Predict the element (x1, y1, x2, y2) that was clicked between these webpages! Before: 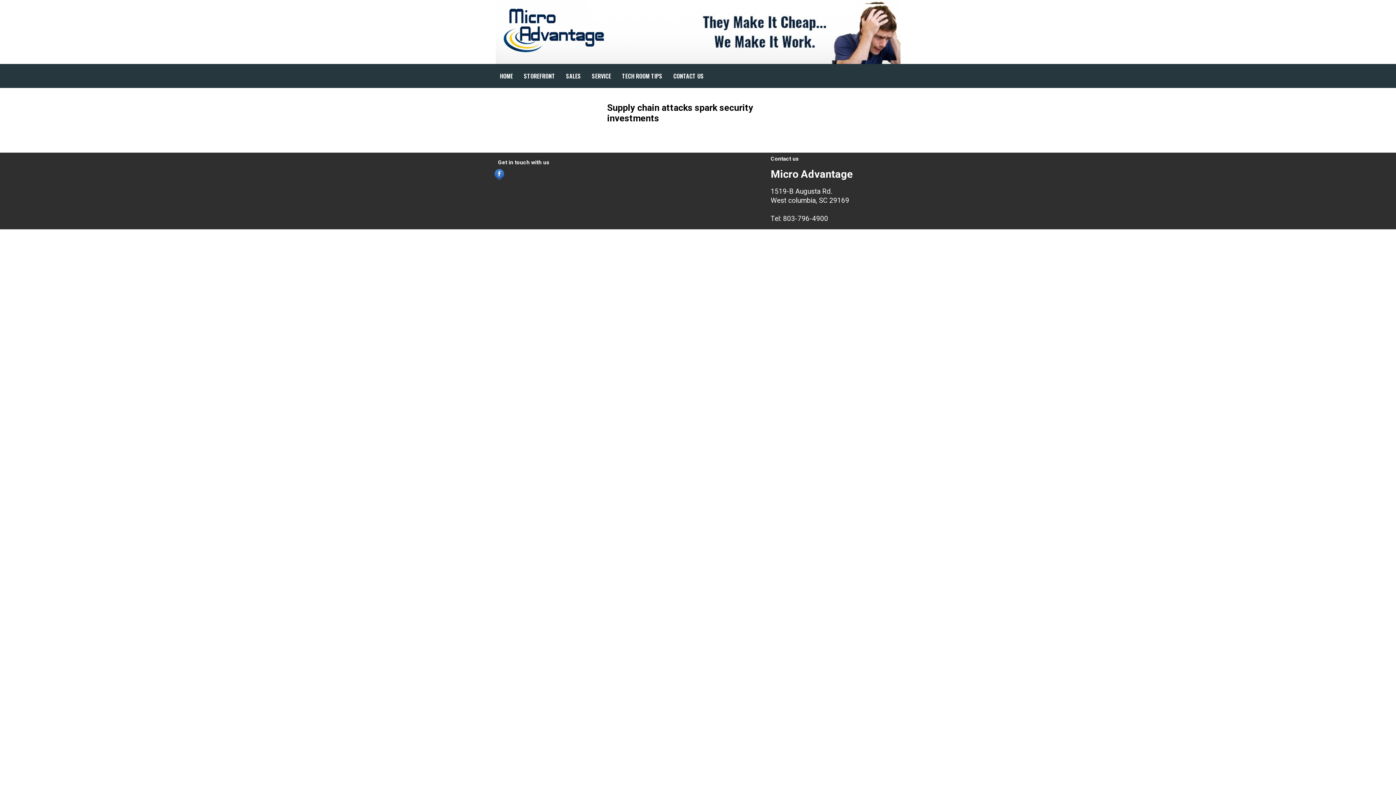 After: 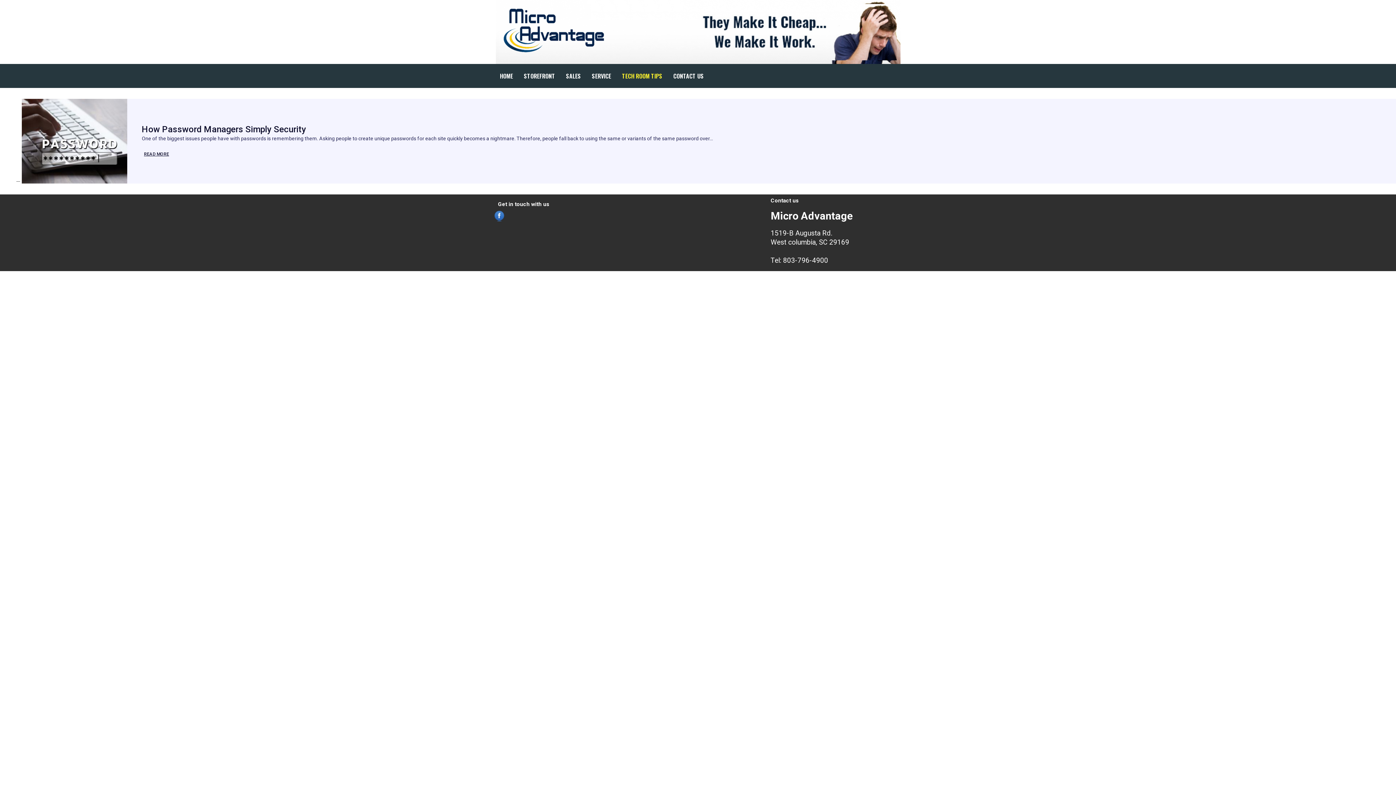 Action: label: TECH ROOM TIPS bbox: (616, 67, 668, 84)